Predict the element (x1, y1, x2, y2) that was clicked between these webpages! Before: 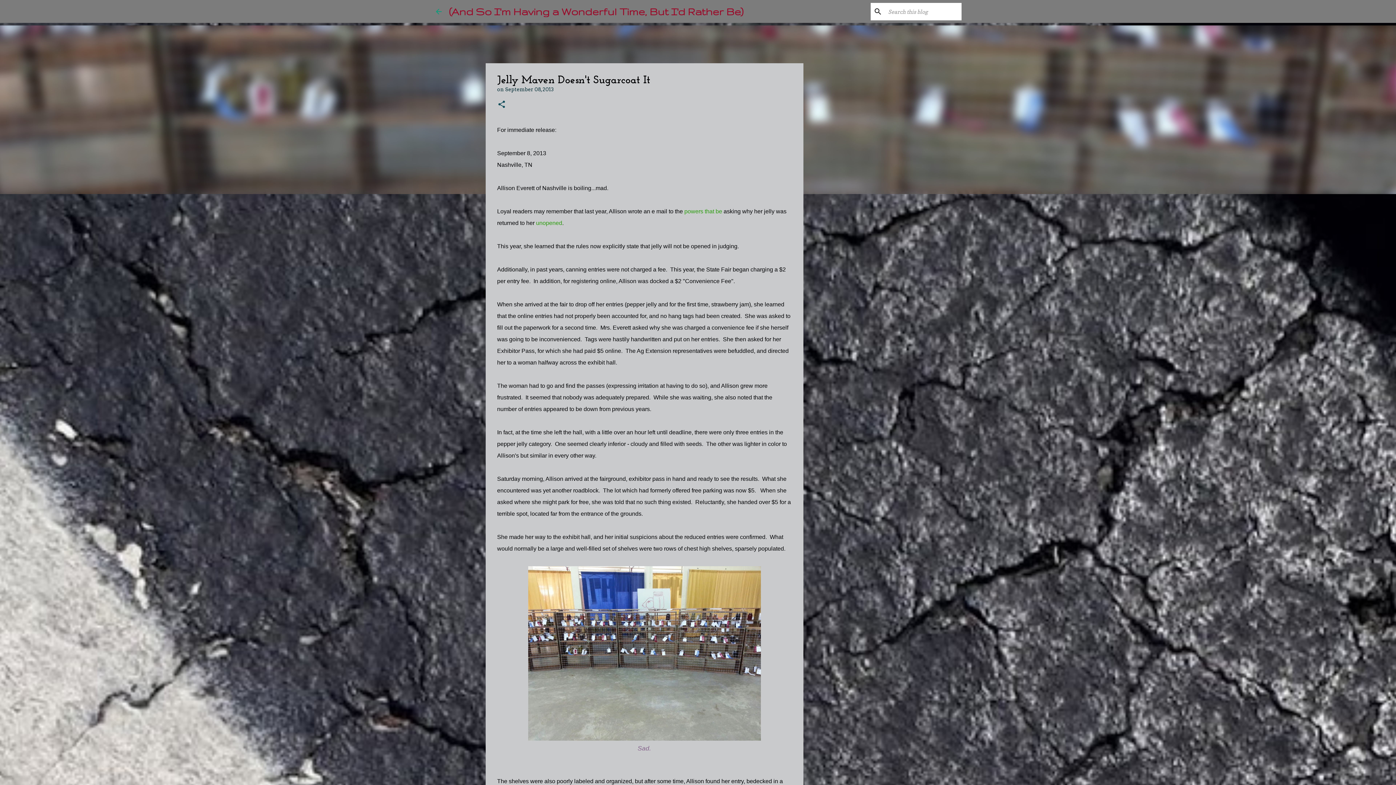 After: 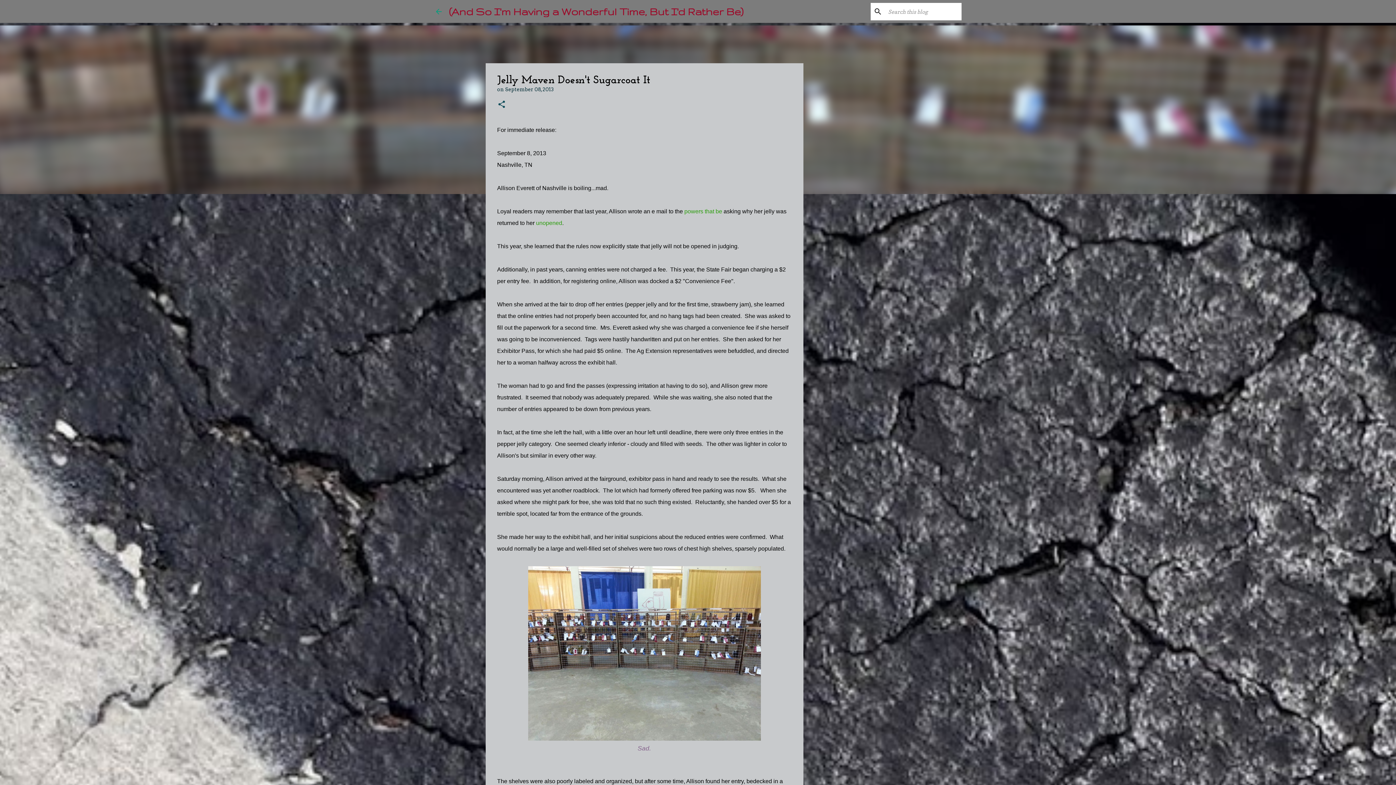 Action: label: September 08, 2013 bbox: (505, 86, 554, 92)